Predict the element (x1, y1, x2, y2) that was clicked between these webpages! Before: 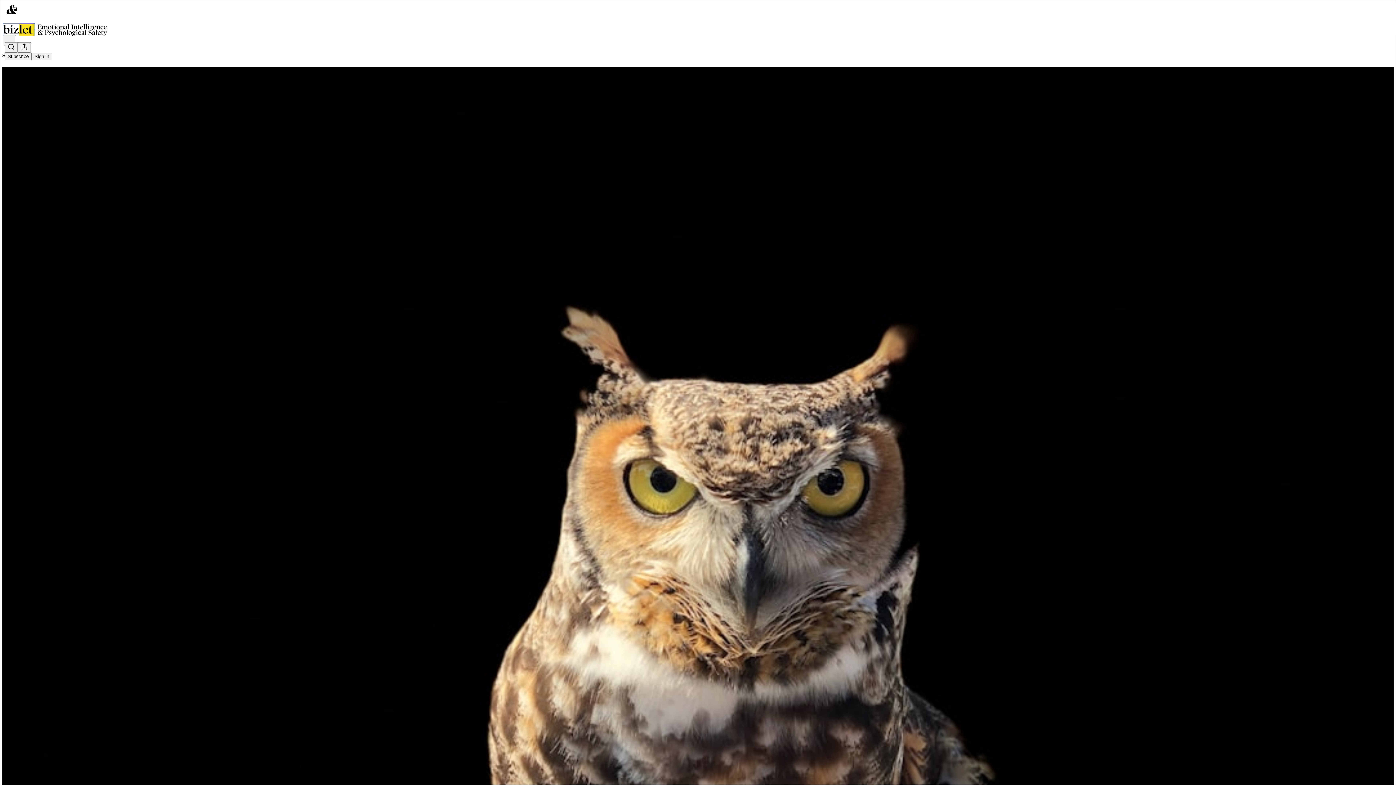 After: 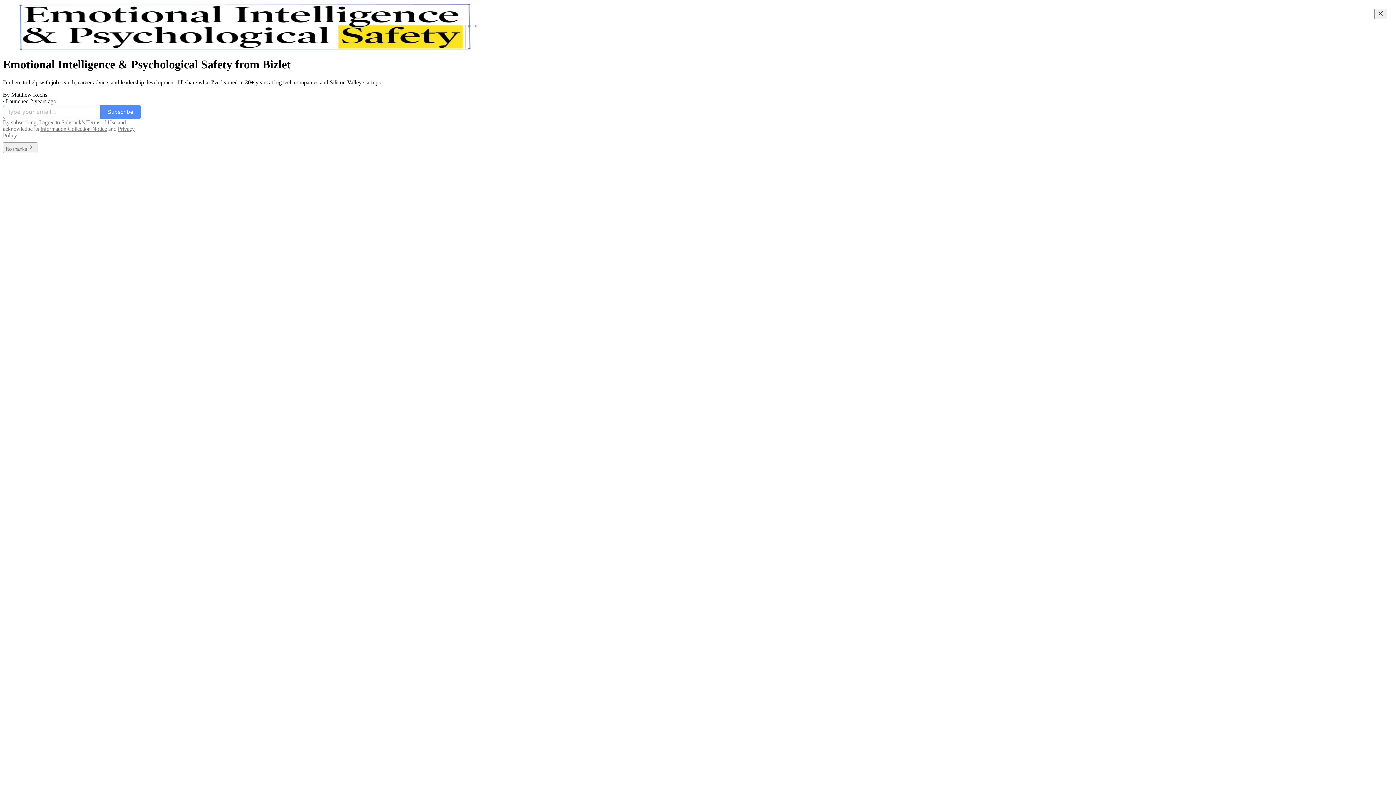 Action: bbox: (4, 2, 1399, 17)